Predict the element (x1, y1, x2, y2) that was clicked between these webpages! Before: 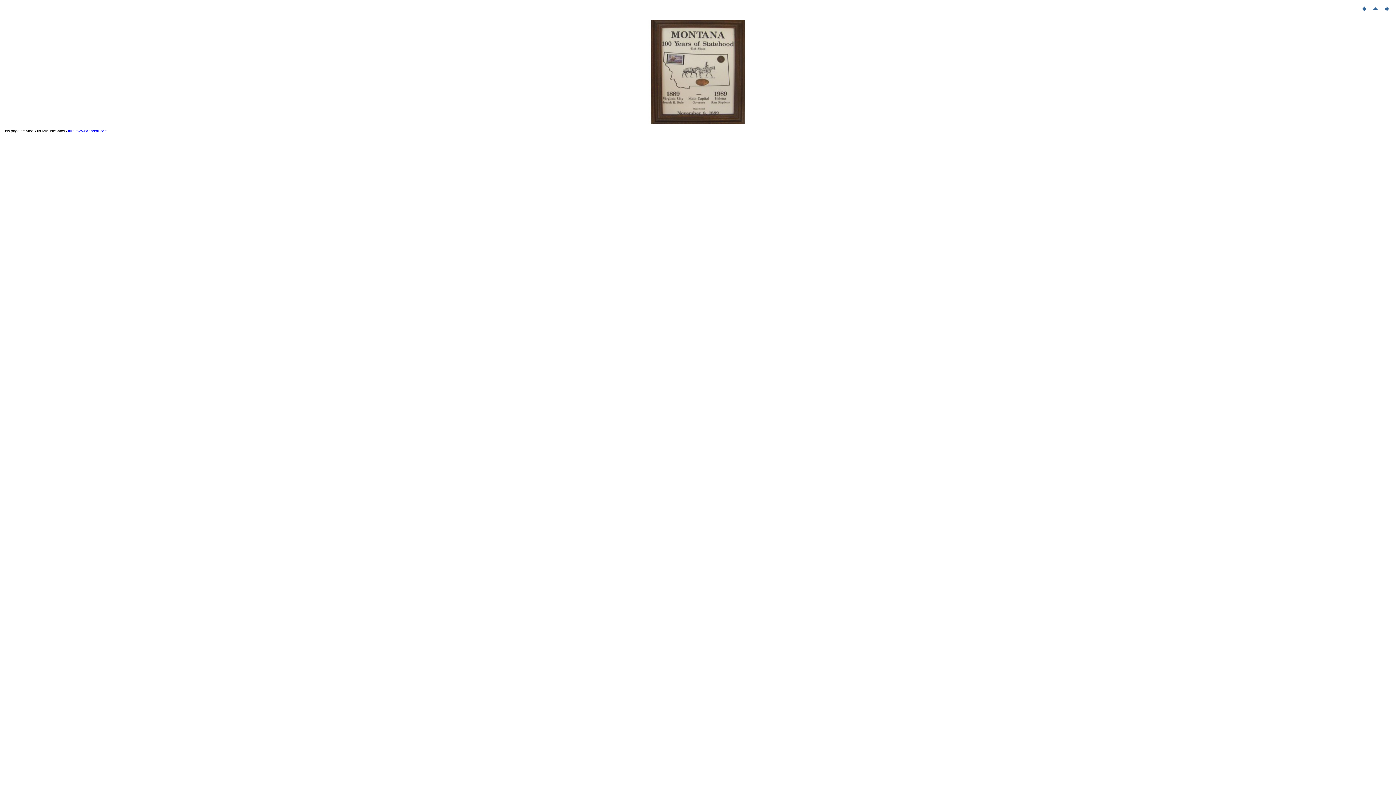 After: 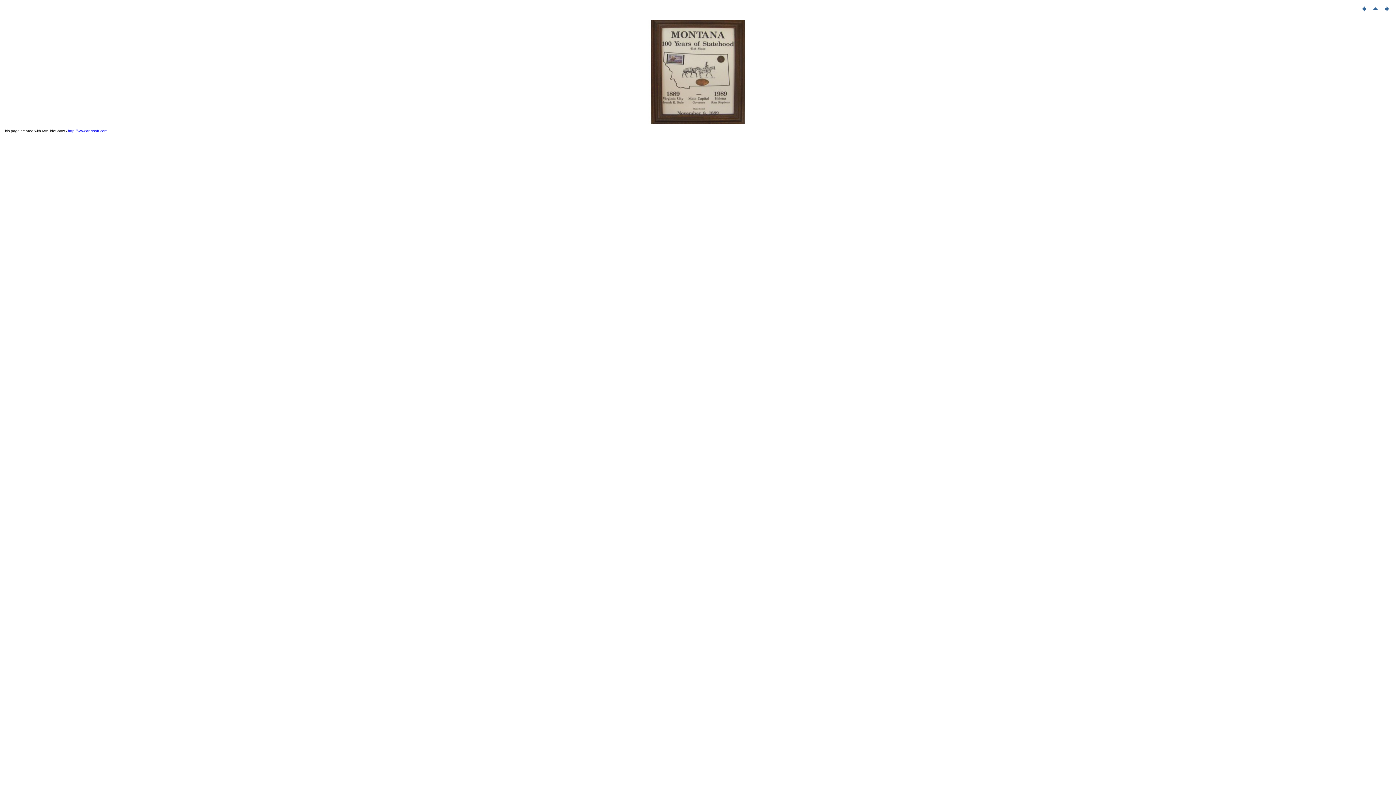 Action: bbox: (68, 129, 107, 133) label: http://www.anixsoft.com